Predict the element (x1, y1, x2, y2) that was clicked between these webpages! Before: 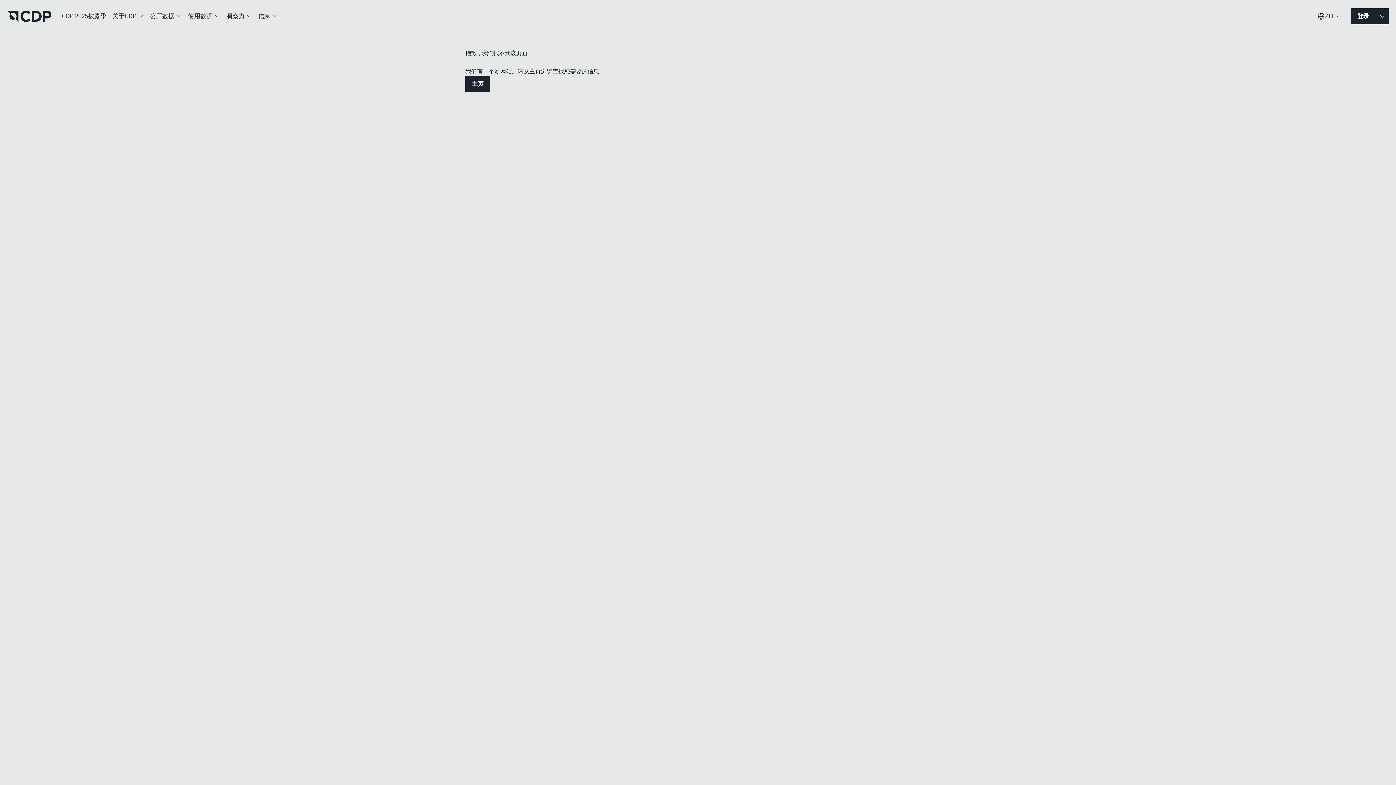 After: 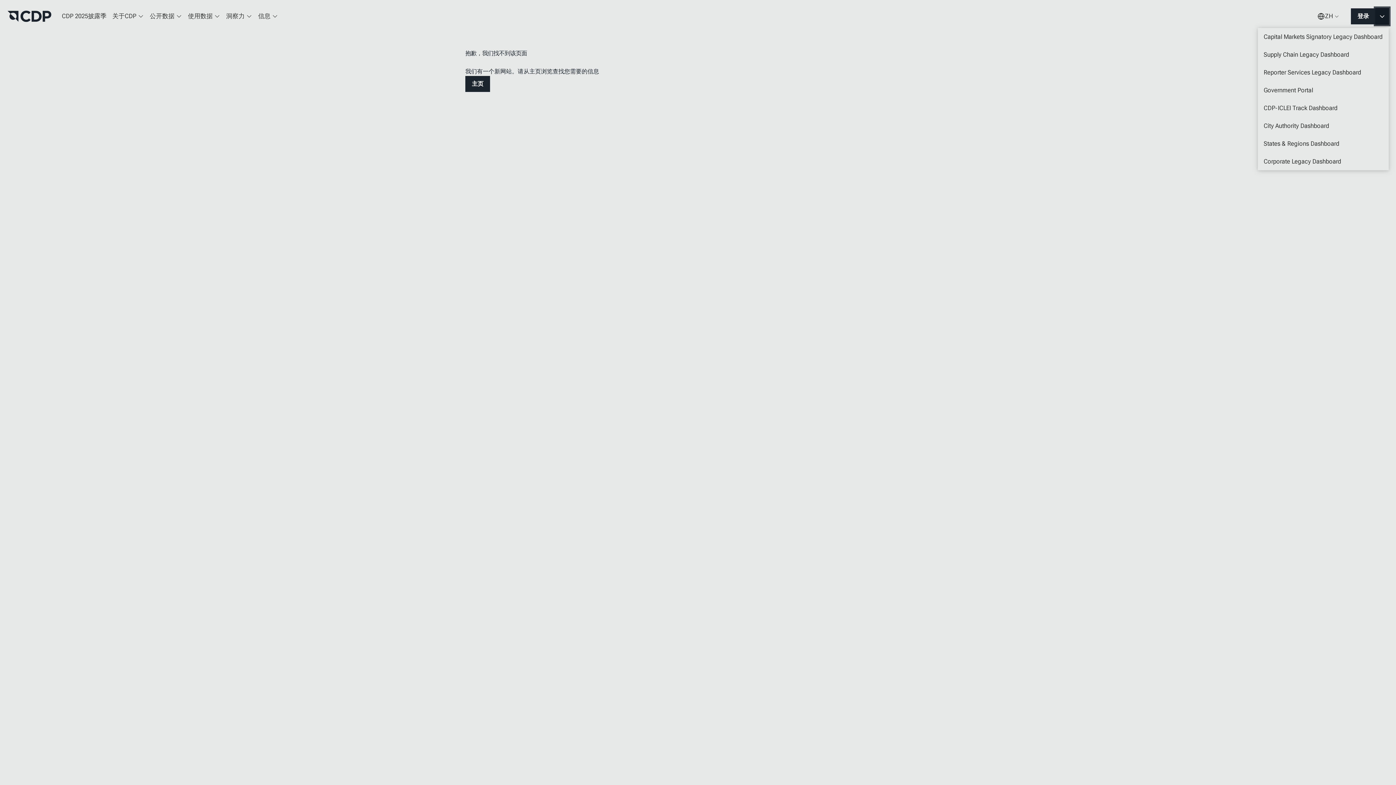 Action: label: MORE bbox: (1376, 8, 1389, 24)